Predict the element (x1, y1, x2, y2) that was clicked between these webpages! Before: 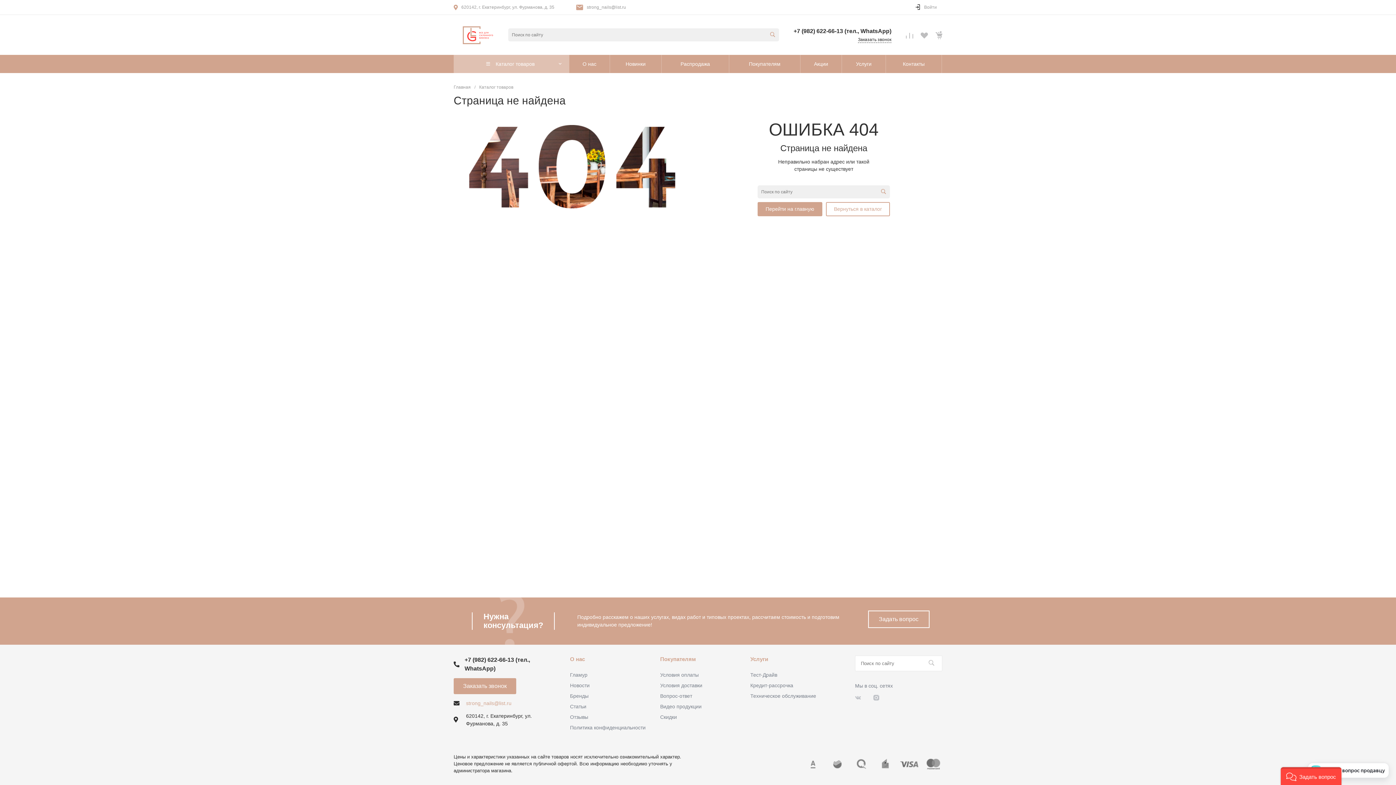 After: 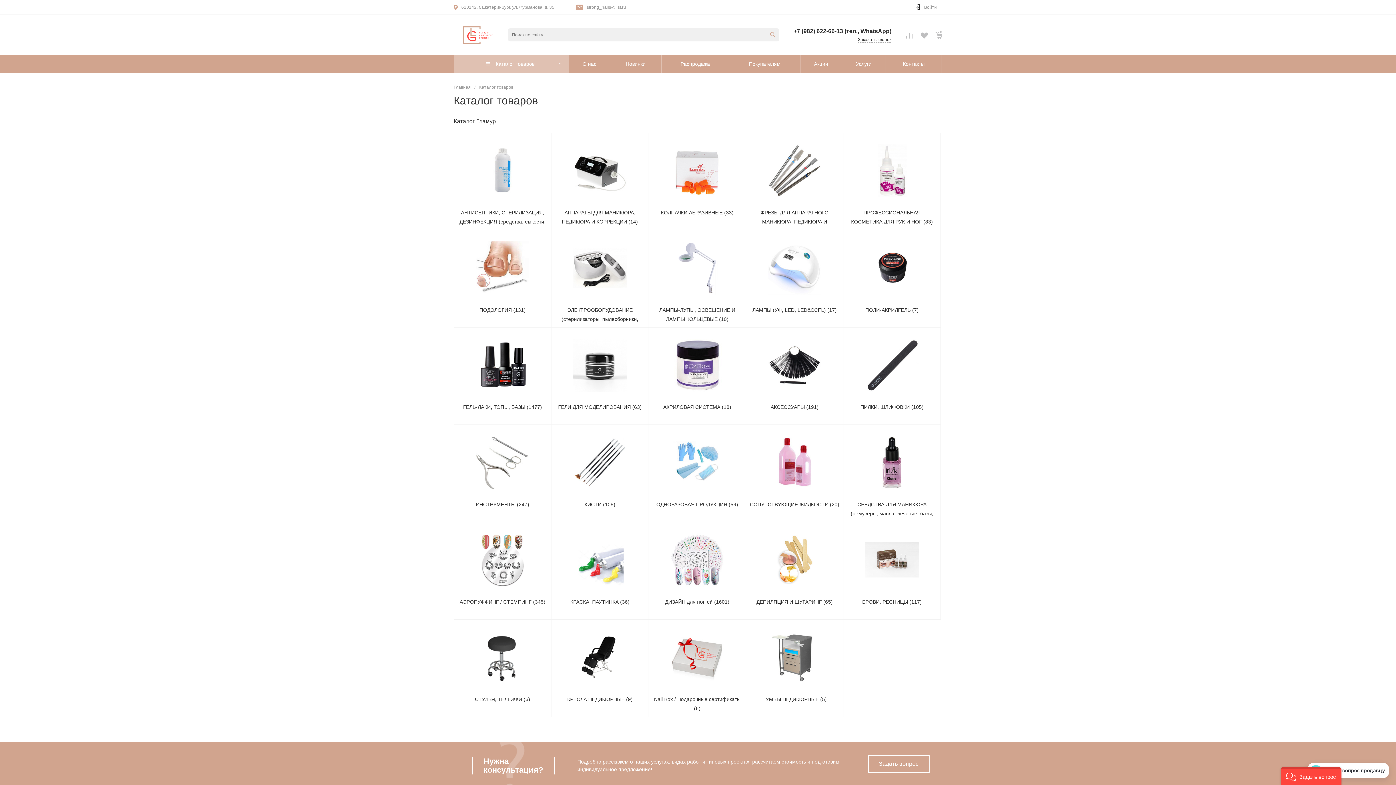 Action: label: Каталог товаров bbox: (479, 84, 513, 89)